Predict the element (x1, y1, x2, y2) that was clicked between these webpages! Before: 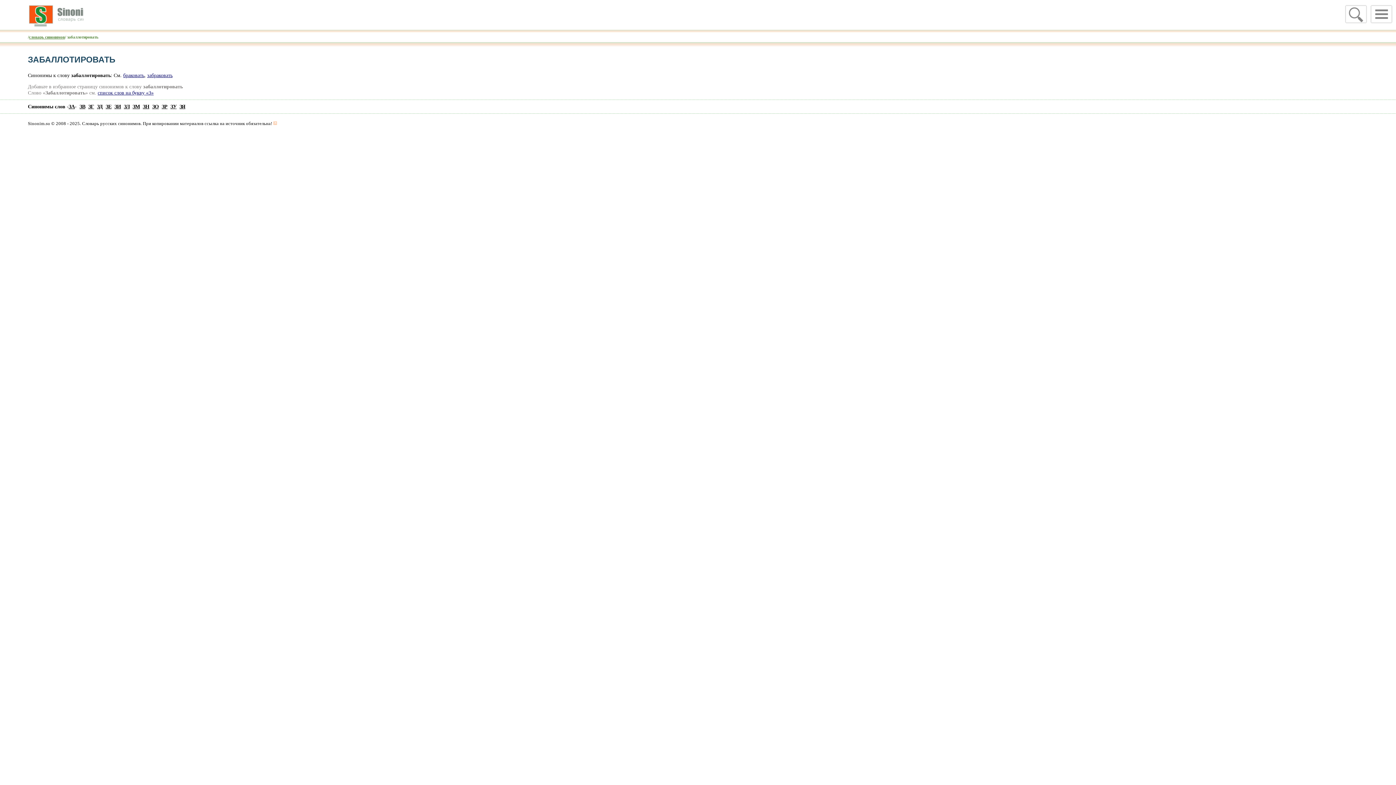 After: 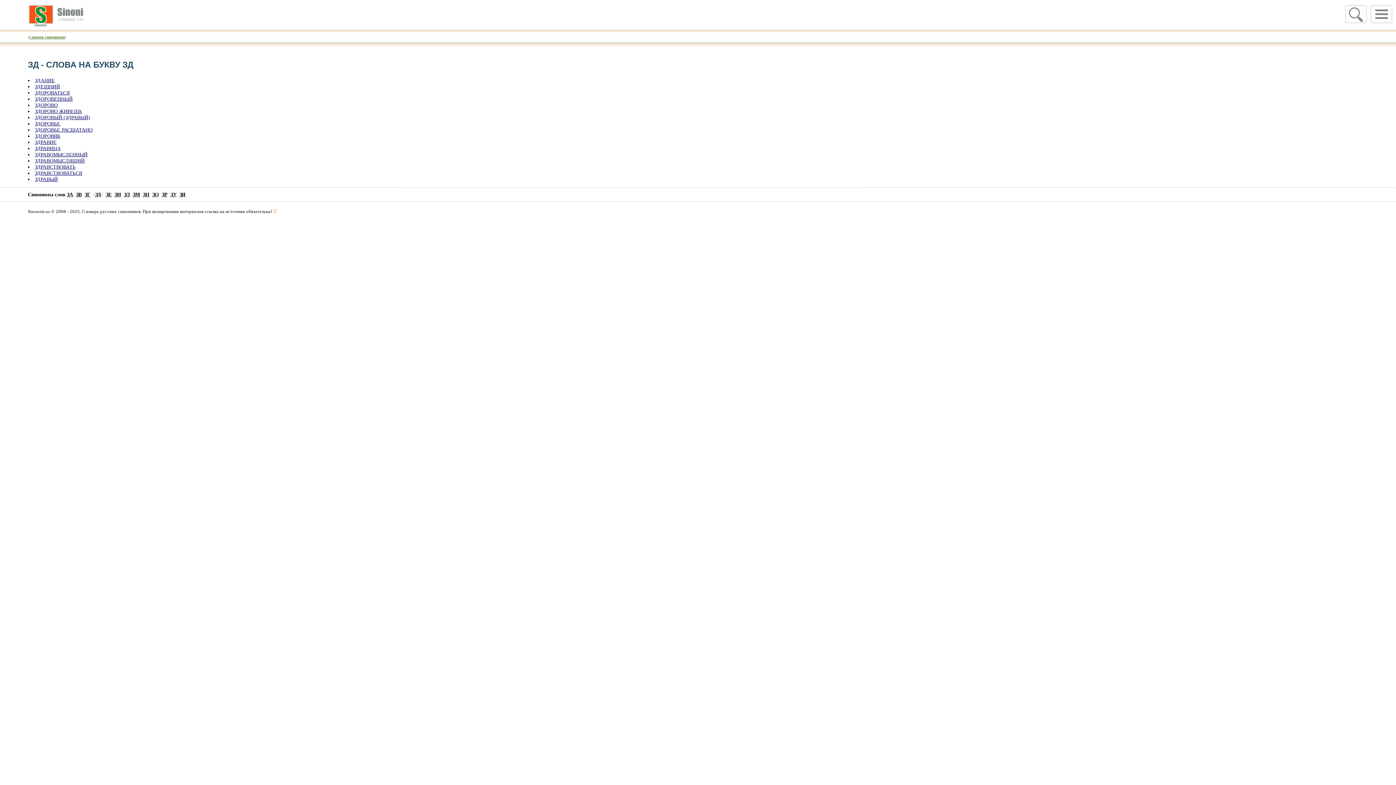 Action: bbox: (97, 103, 102, 109) label: ЗД